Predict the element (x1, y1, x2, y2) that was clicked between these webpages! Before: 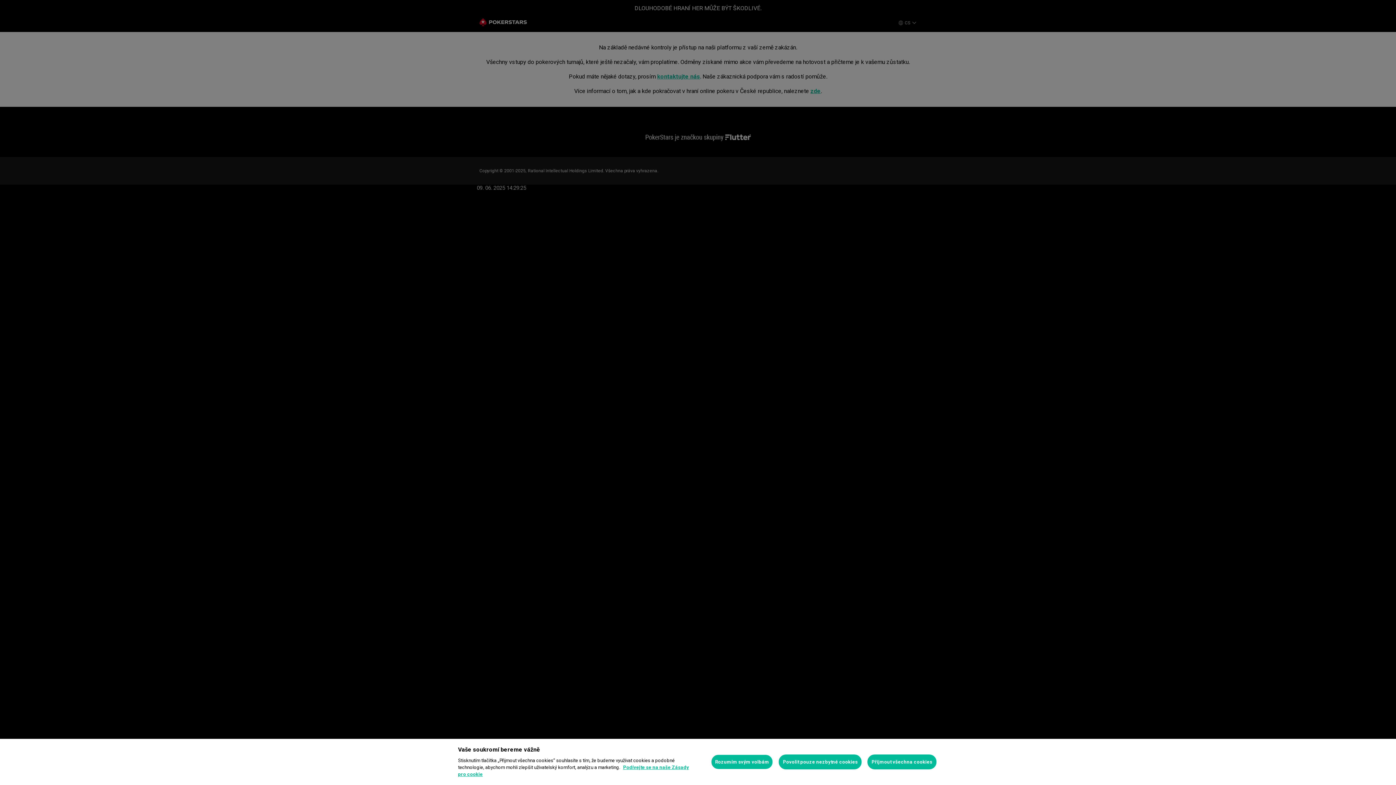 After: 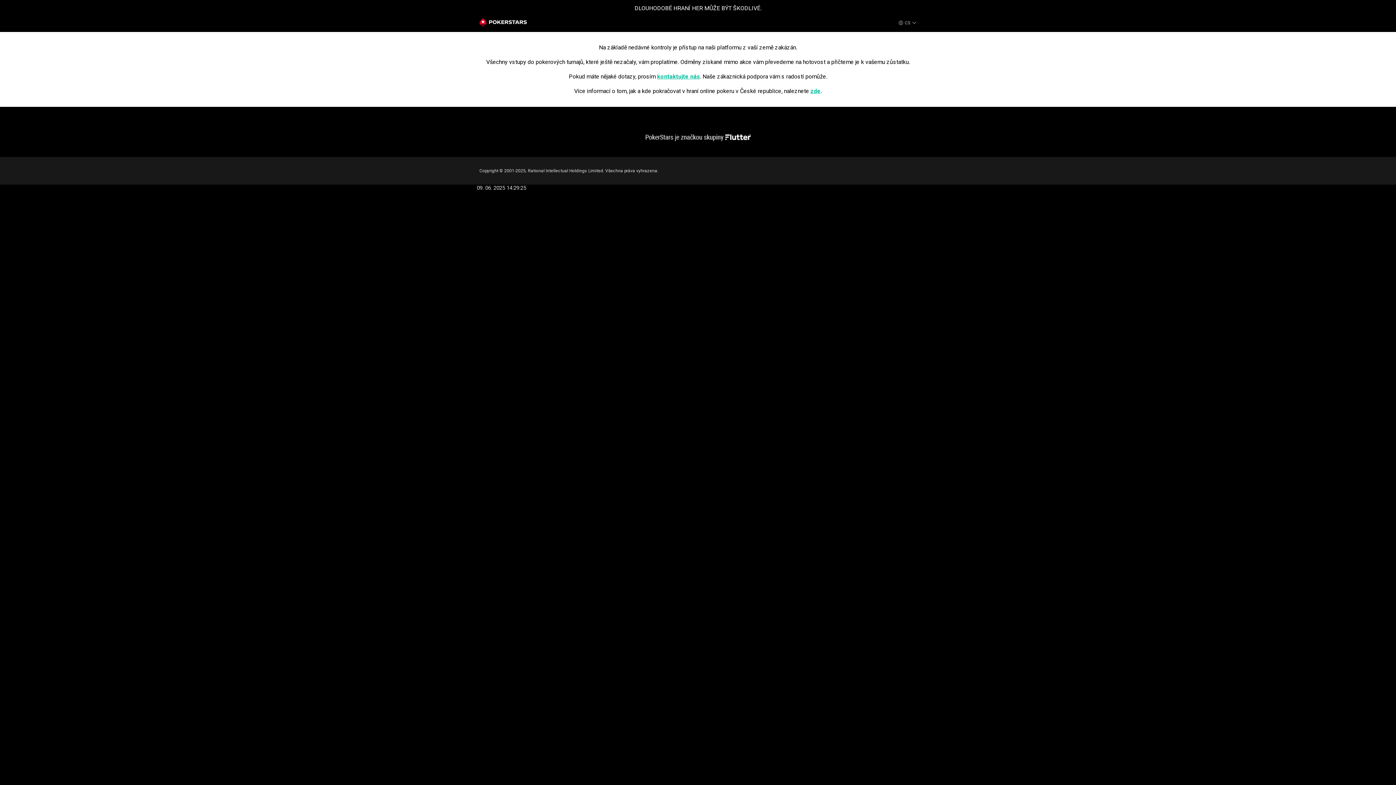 Action: bbox: (779, 754, 861, 769) label: Povolit pouze nezbytné cookies